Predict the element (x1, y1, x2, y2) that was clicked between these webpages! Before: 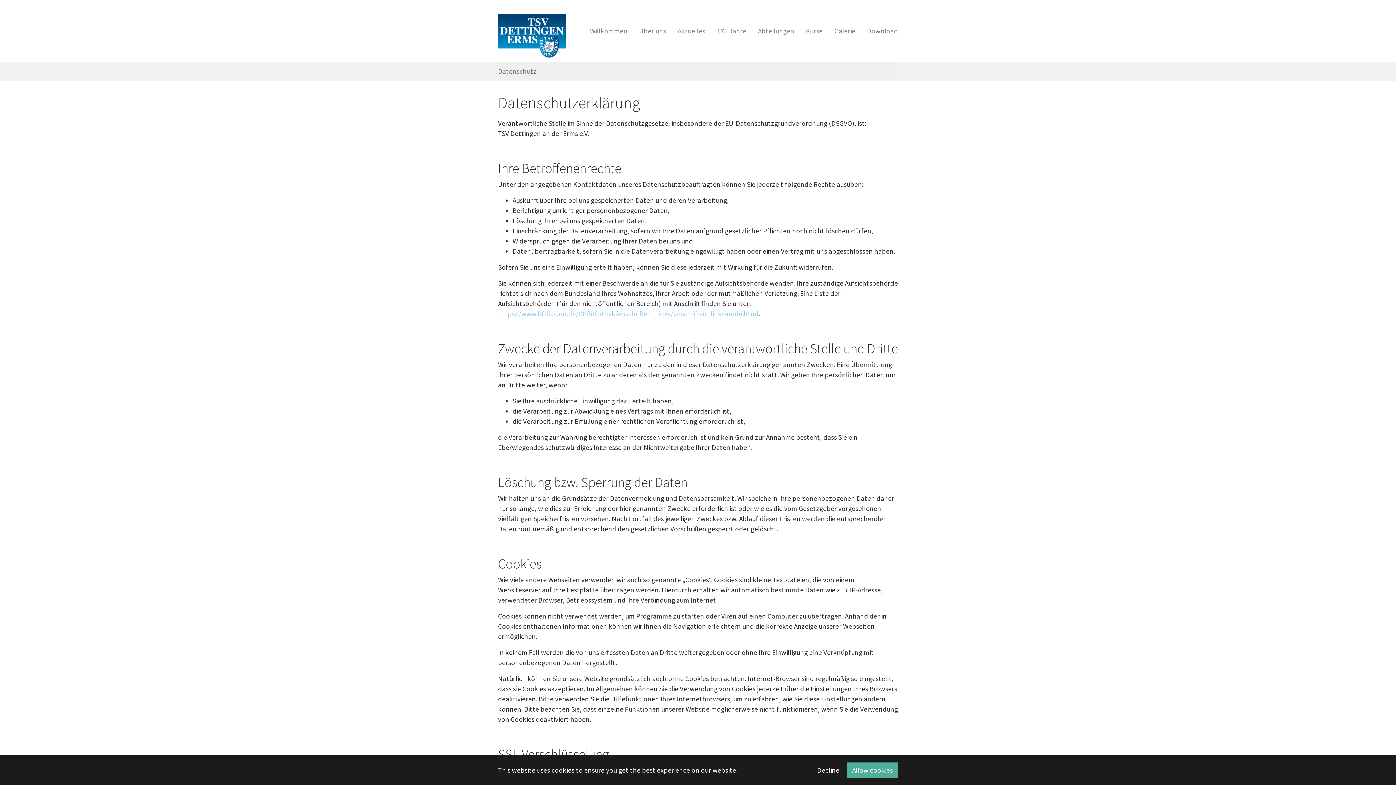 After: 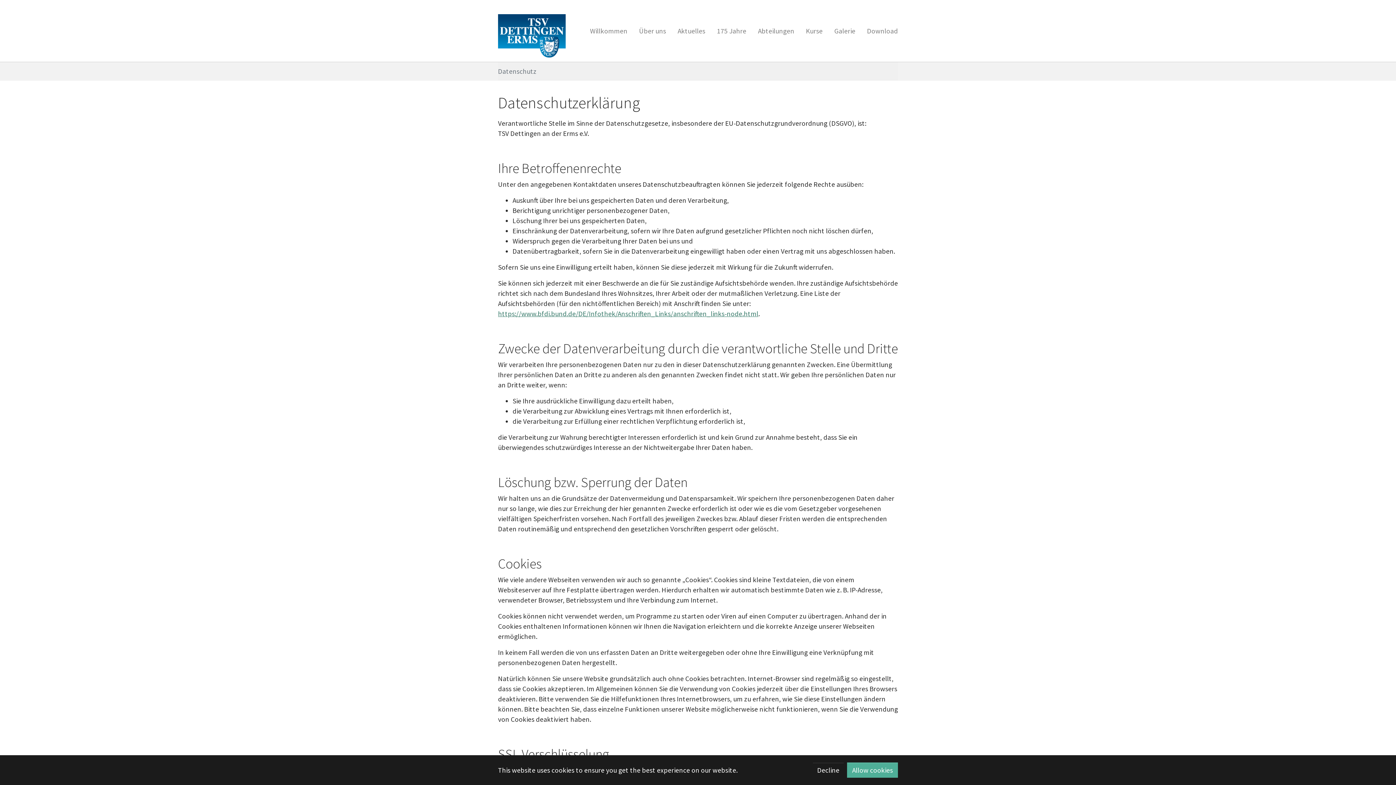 Action: bbox: (498, 309, 758, 318) label: https://www.bfdi.bund.de/DE/Infothek/Anschriften_Links/anschriften_links-node.html